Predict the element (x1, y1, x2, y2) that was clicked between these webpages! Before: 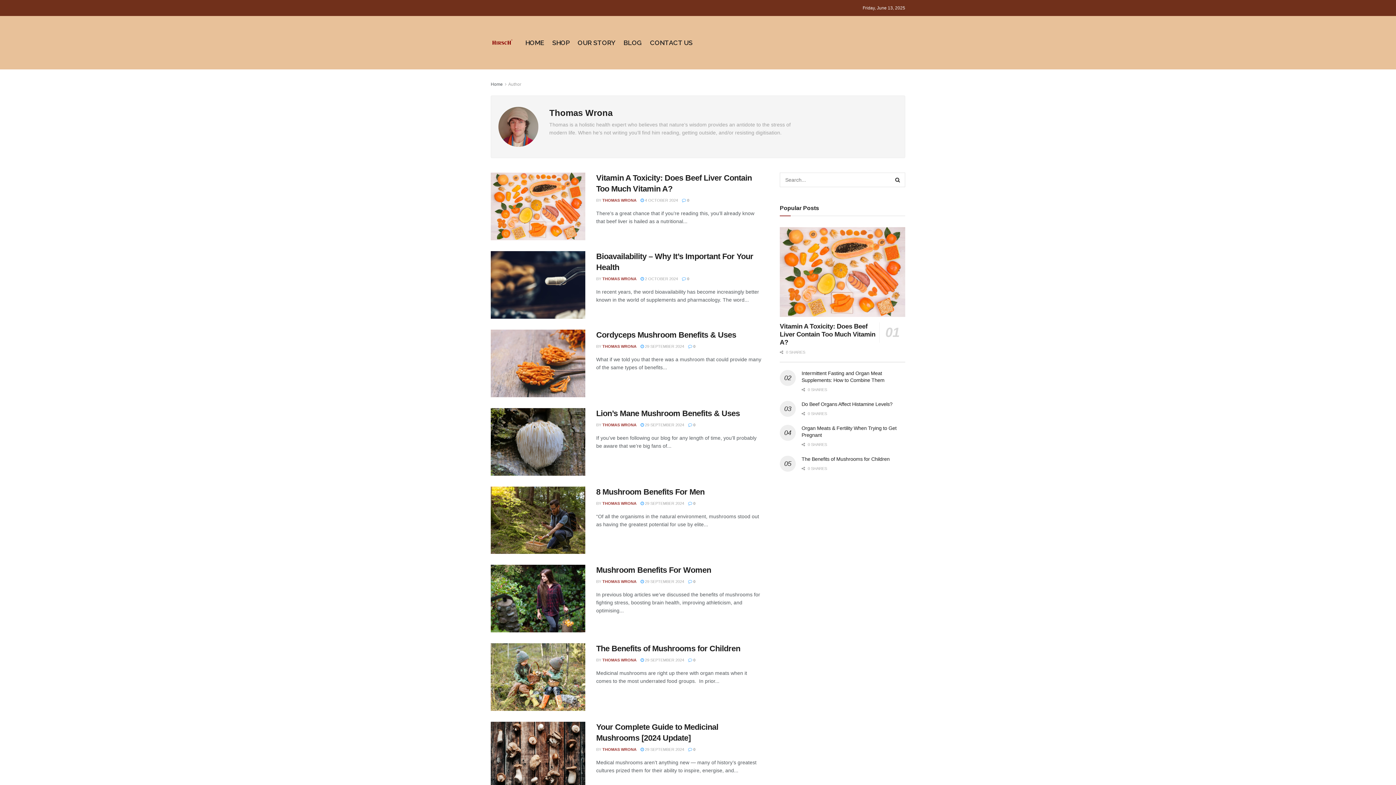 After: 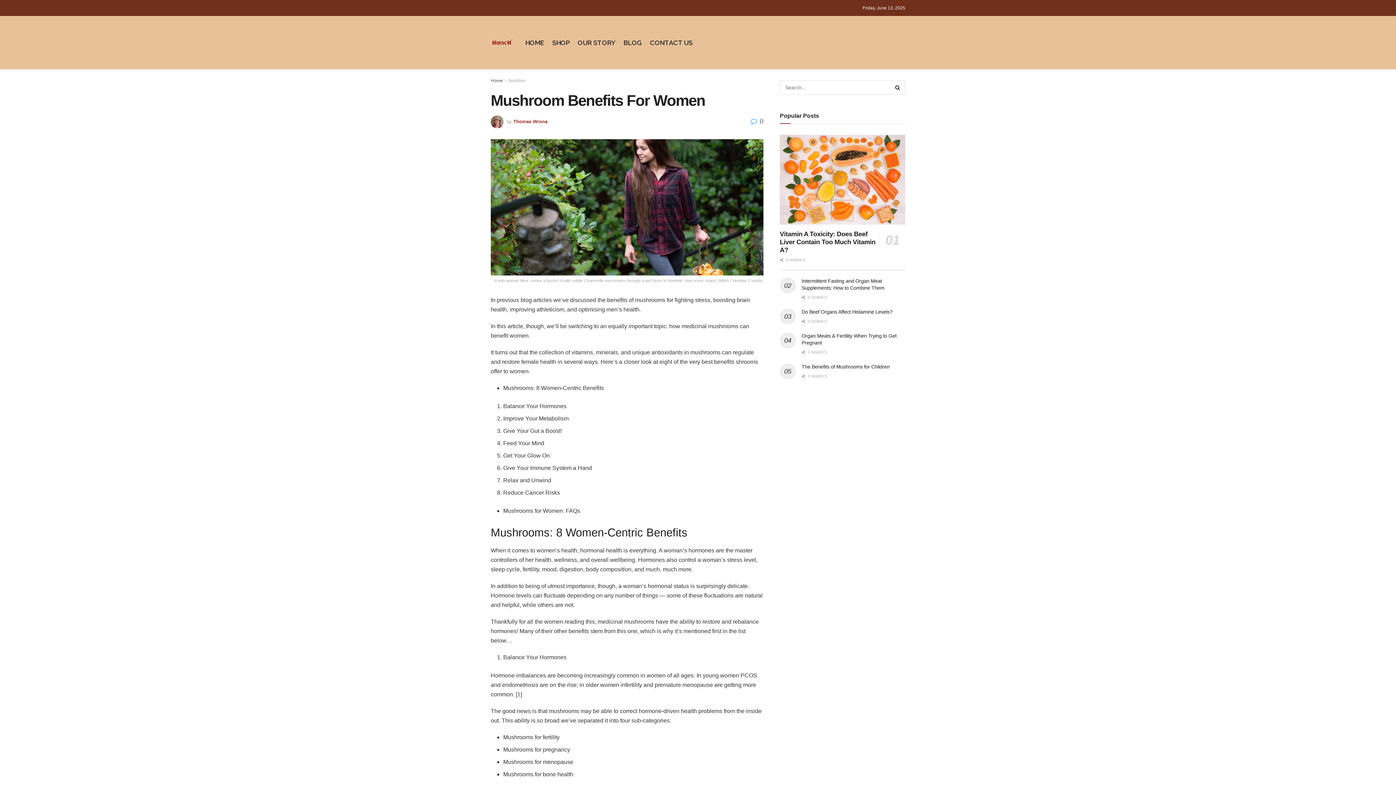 Action: bbox: (490, 565, 585, 632)